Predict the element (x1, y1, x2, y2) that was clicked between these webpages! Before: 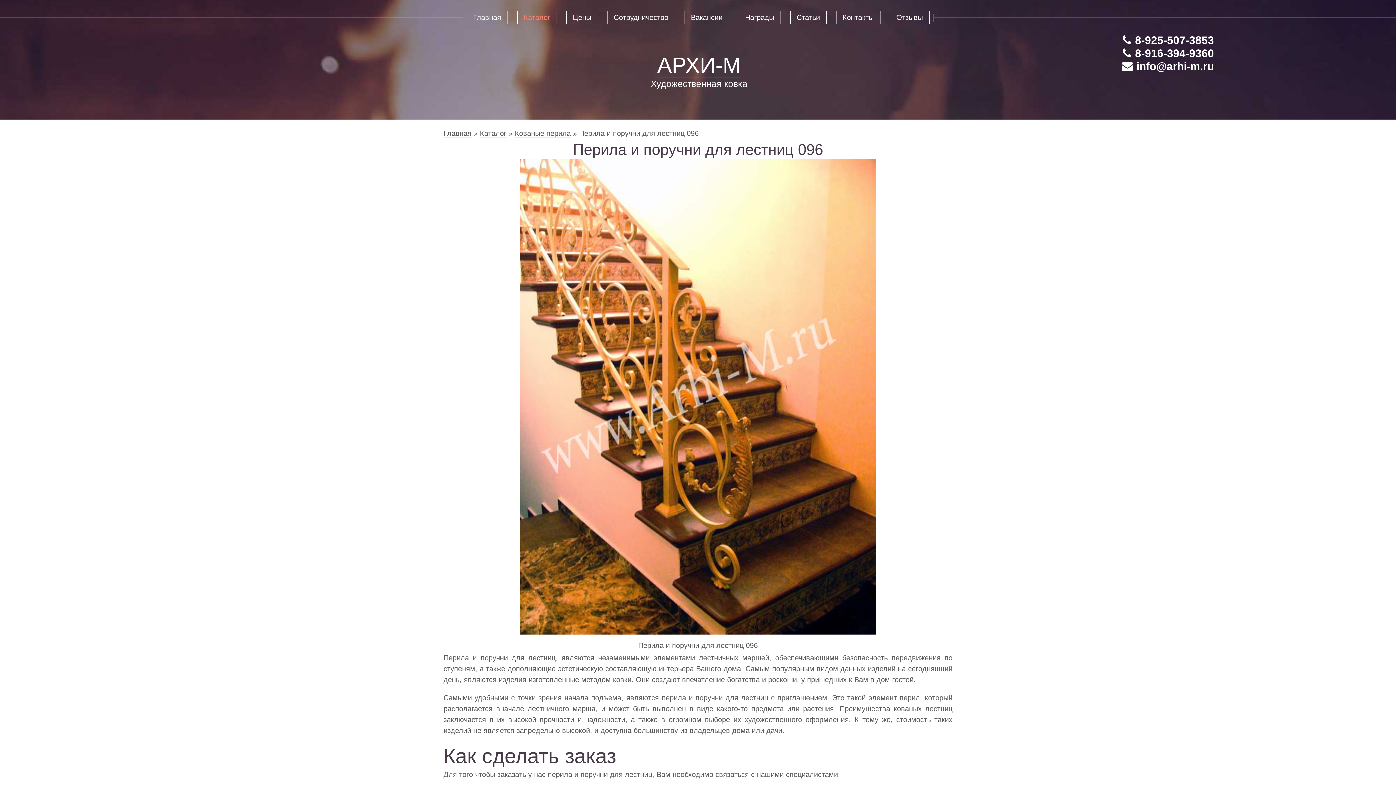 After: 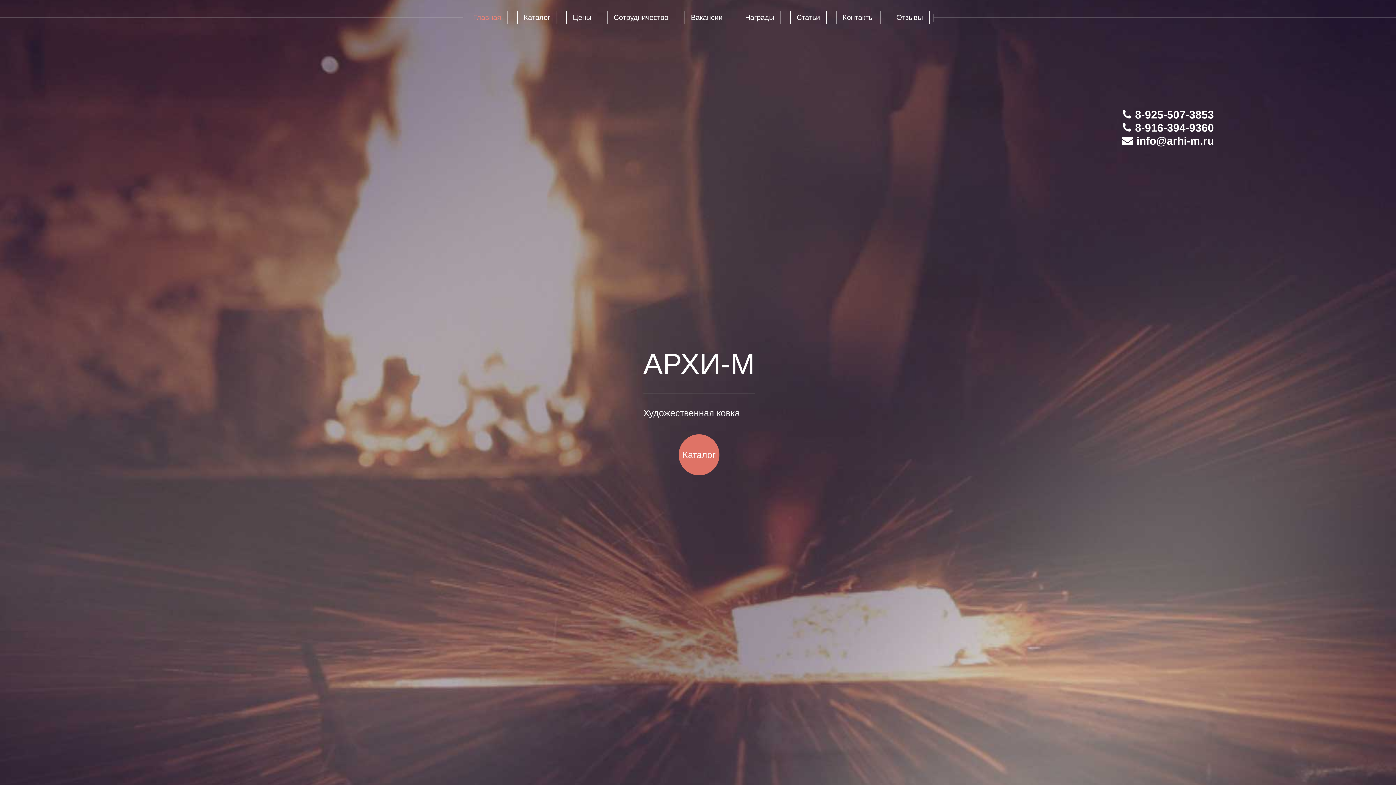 Action: label: Главная bbox: (443, 129, 471, 137)